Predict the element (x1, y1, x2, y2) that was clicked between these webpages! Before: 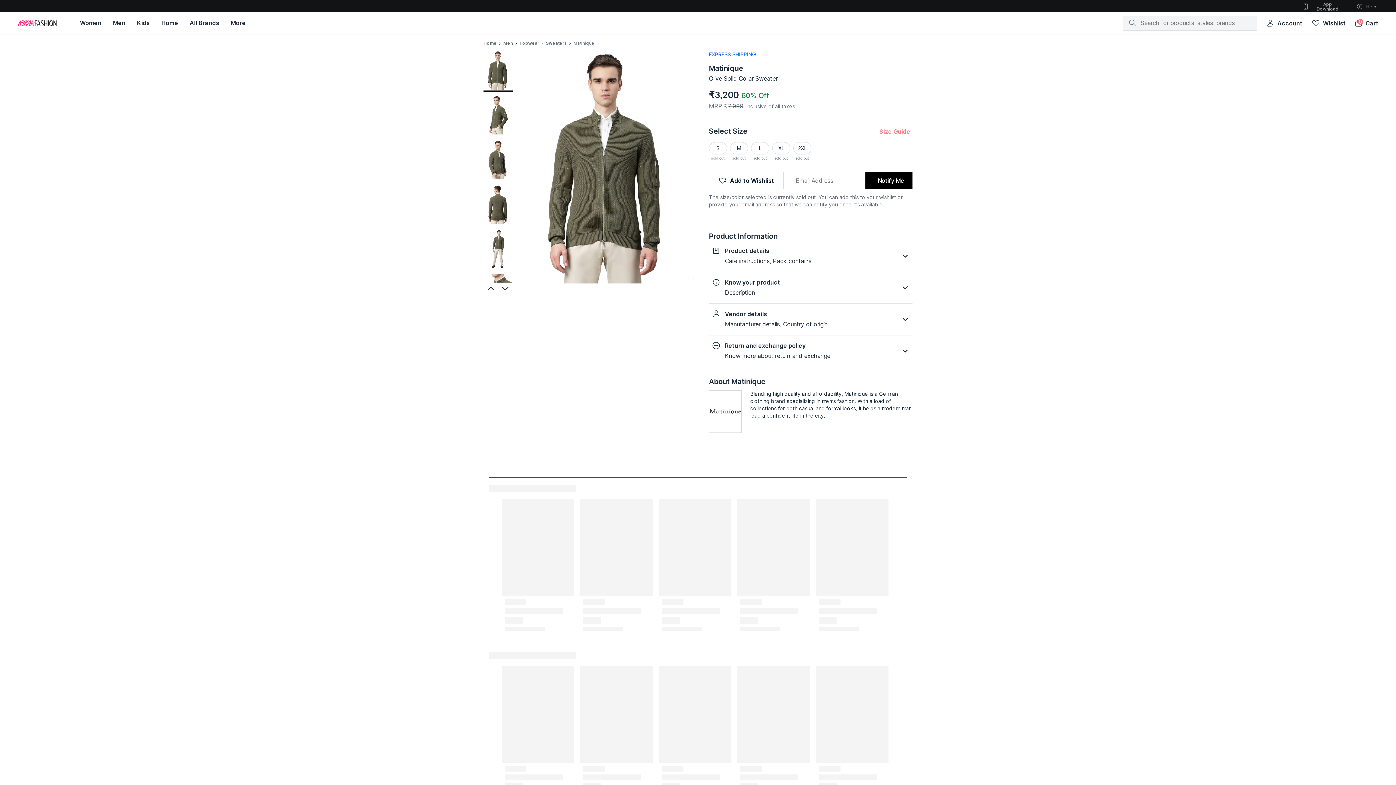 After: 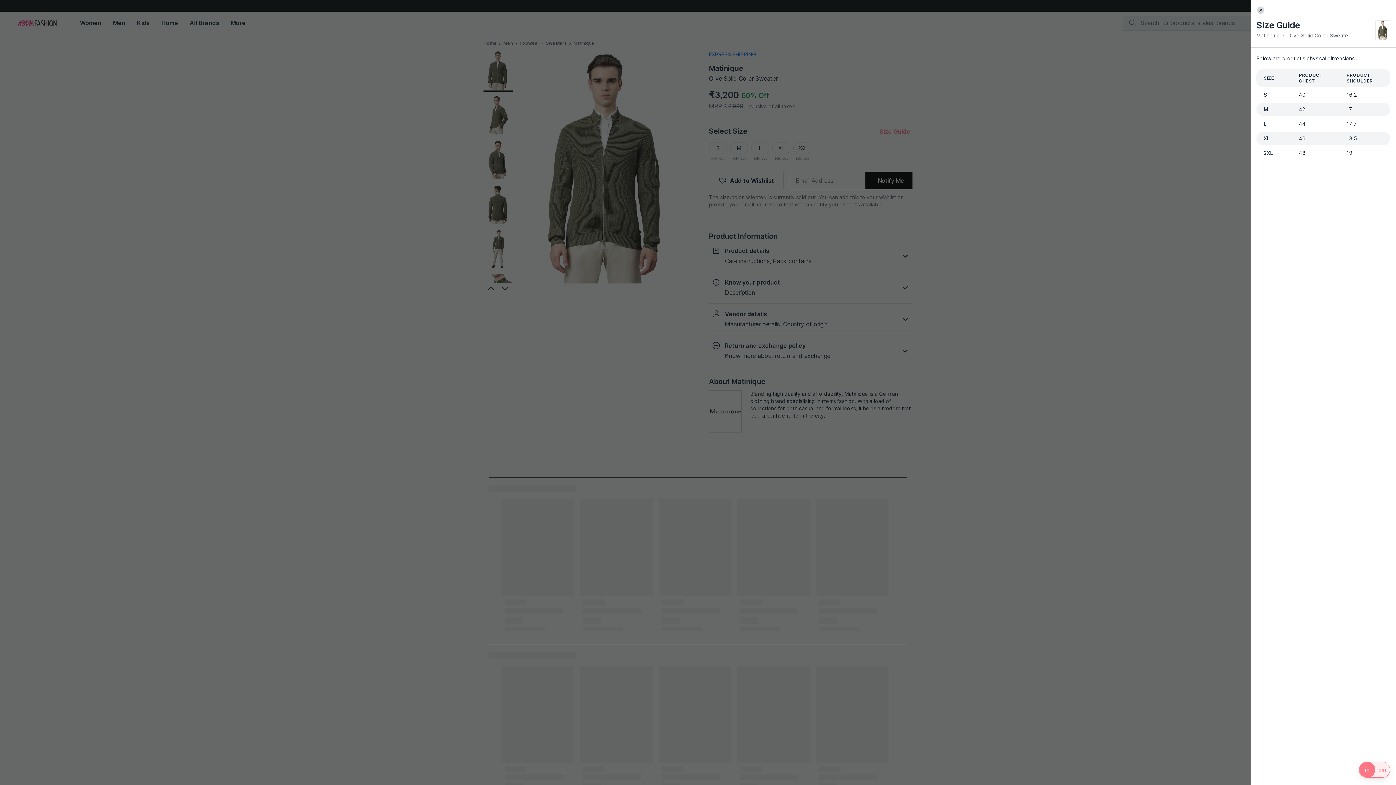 Action: bbox: (877, 126, 912, 136) label: Size Guide